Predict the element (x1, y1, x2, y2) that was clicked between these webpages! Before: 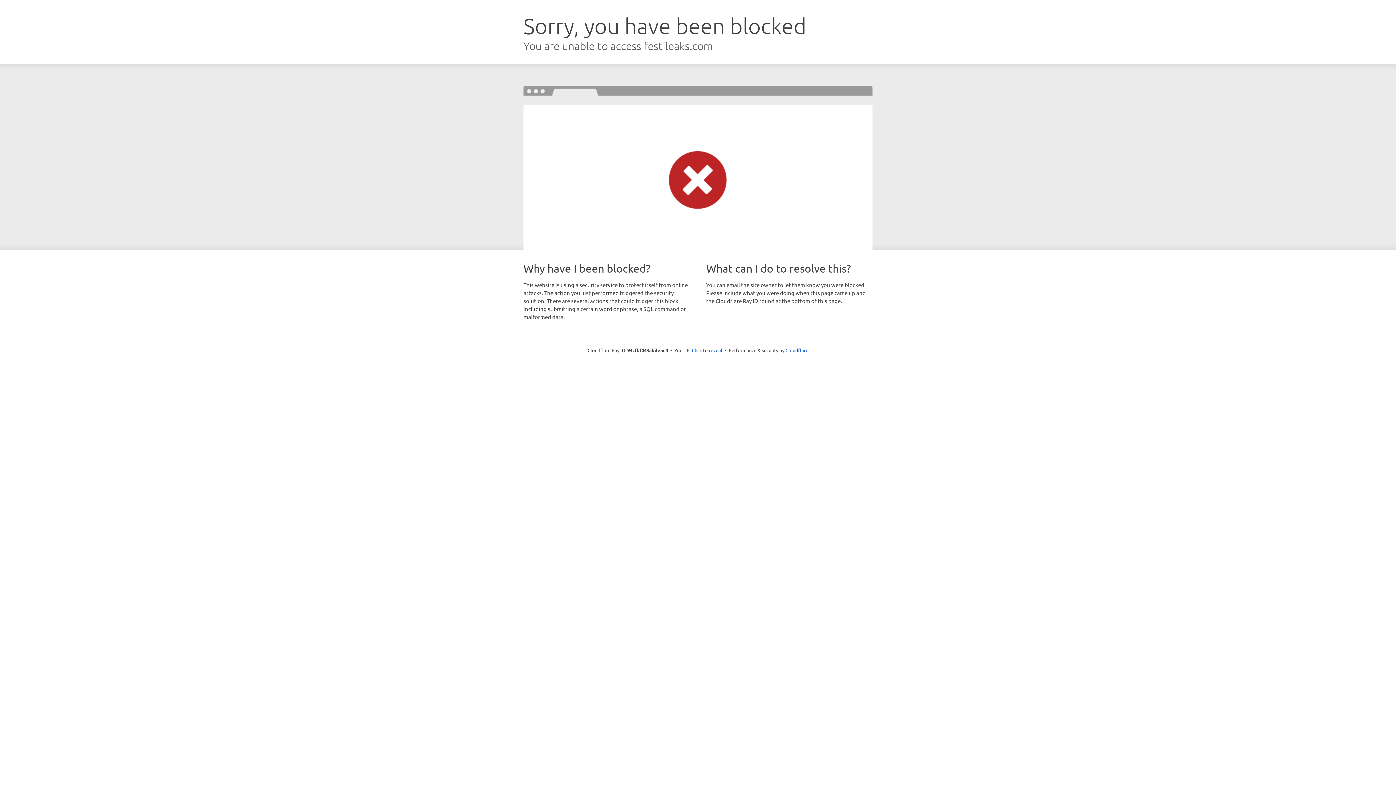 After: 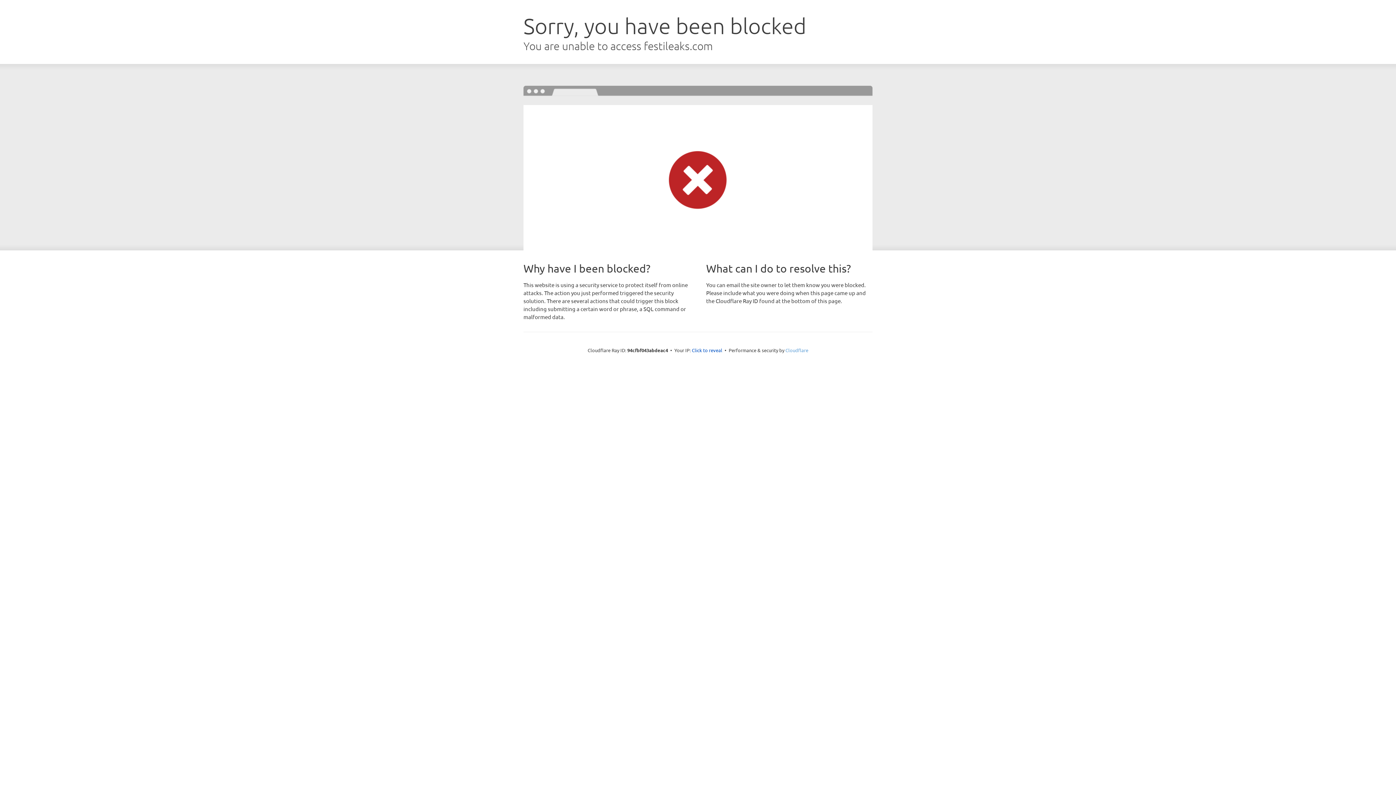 Action: bbox: (785, 347, 808, 353) label: Cloudflare